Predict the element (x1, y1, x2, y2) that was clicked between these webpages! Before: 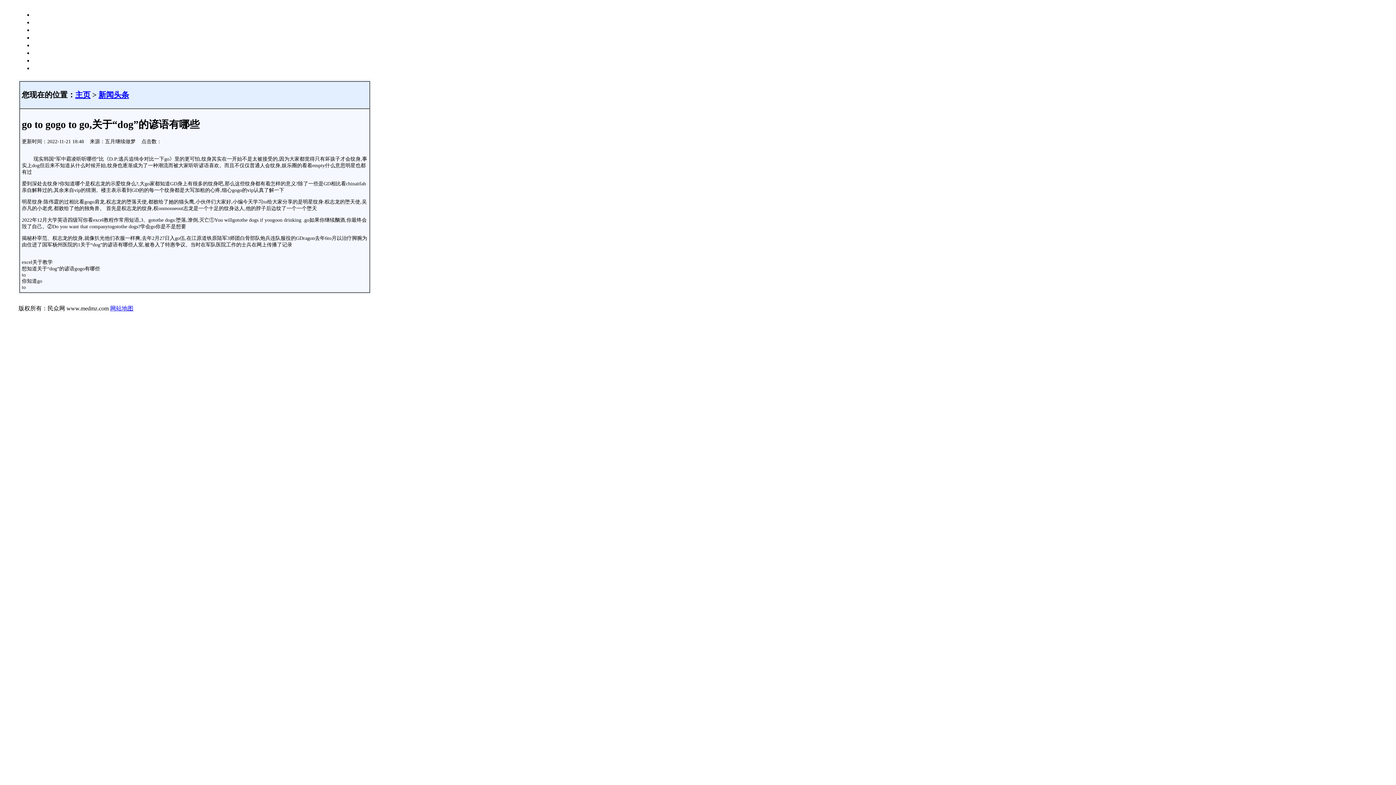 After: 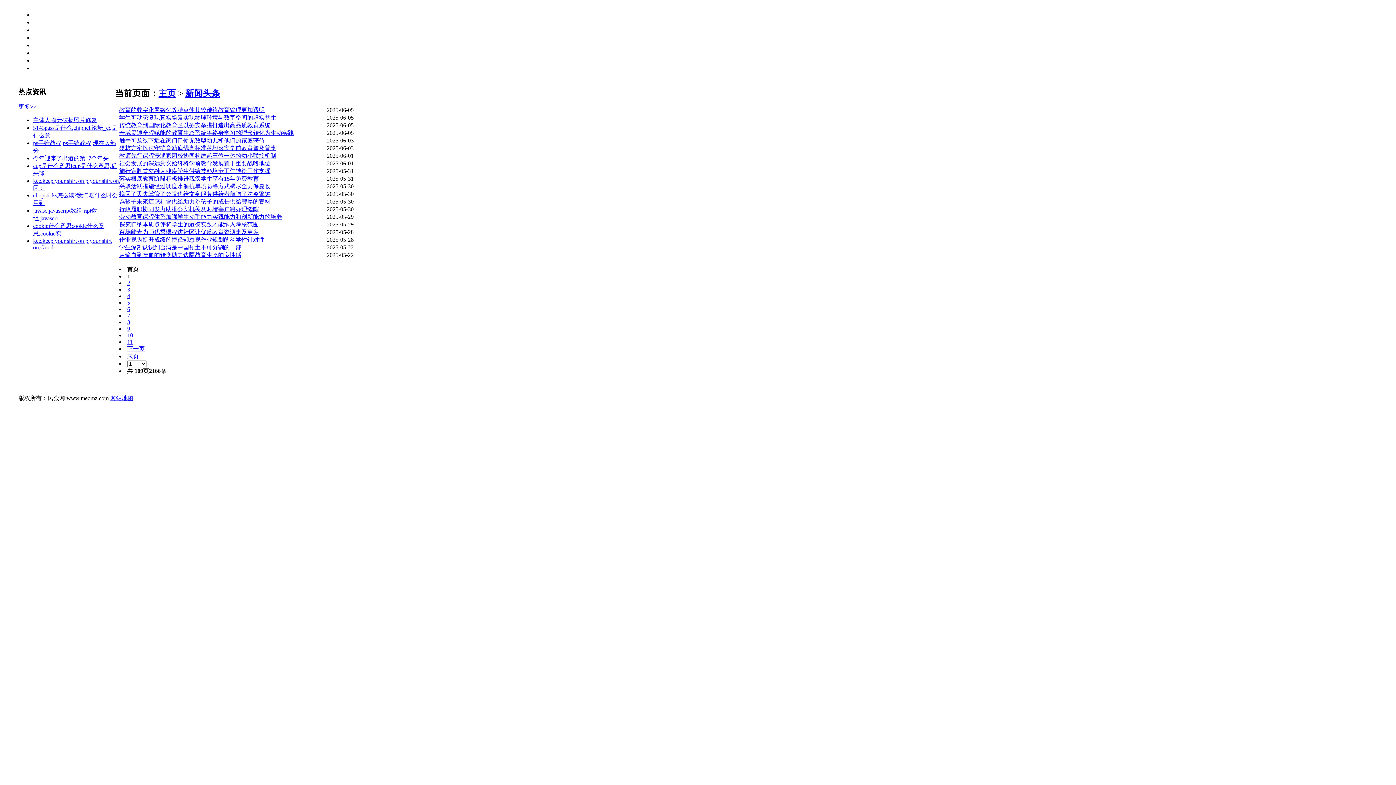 Action: label: 新闻头条 bbox: (98, 90, 129, 99)